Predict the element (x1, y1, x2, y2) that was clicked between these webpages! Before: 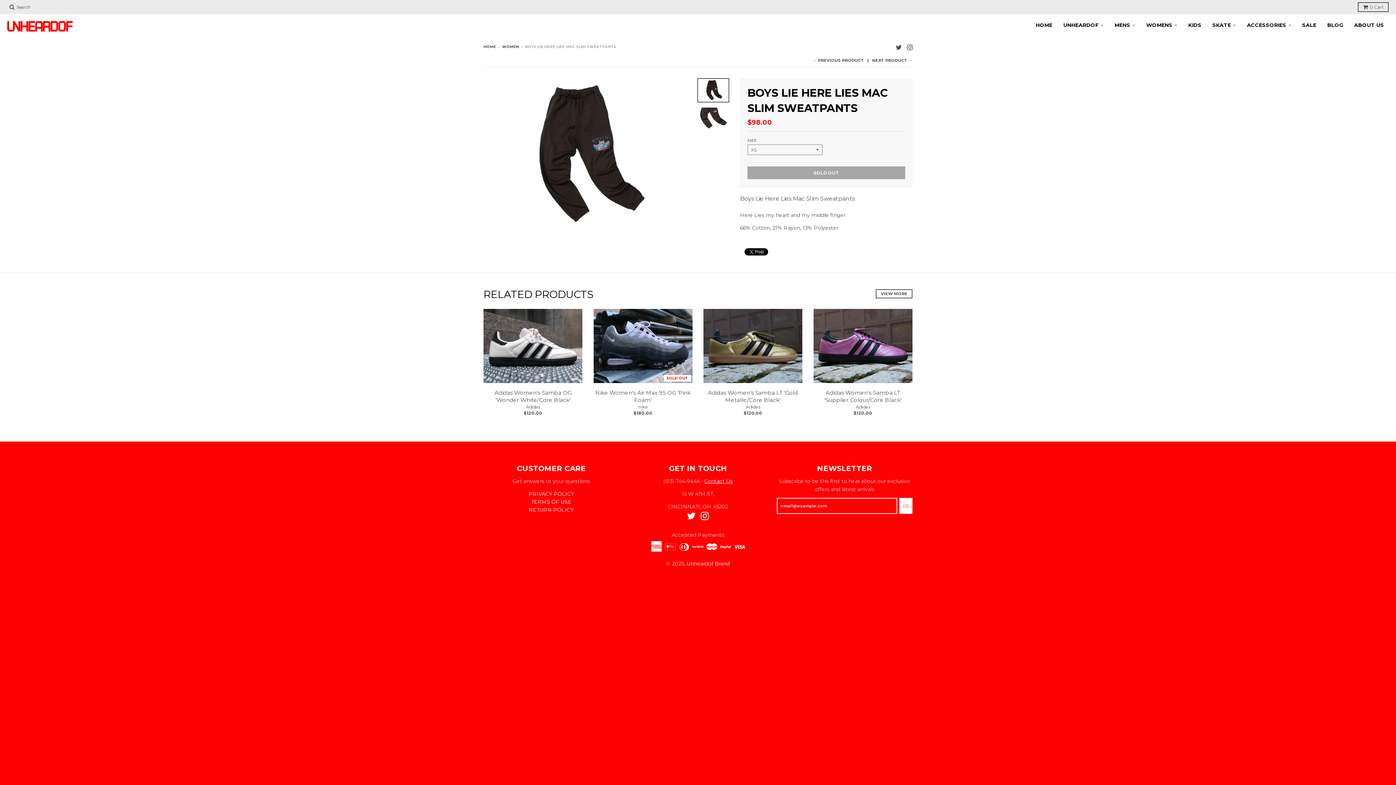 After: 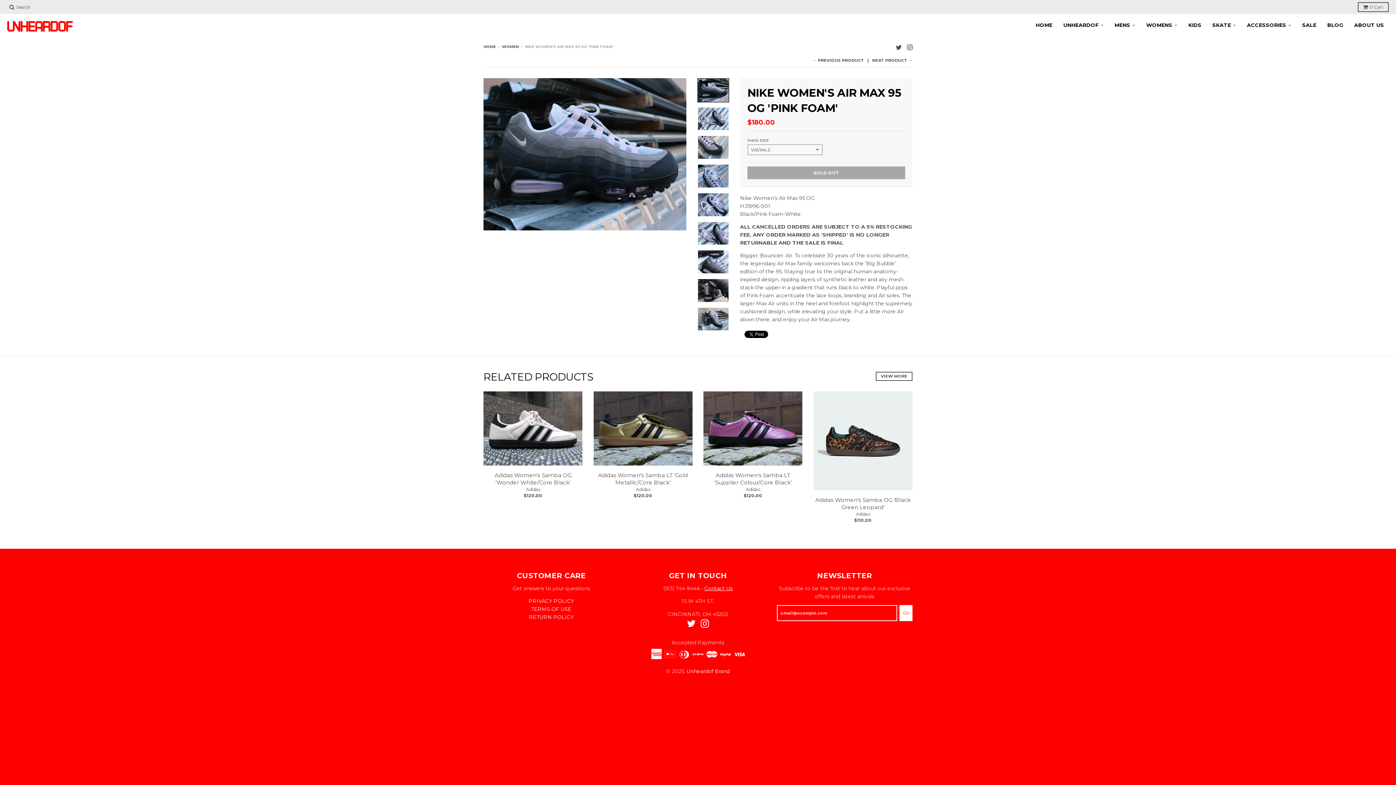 Action: label: Nike Women's Air Max 95 OG 'Pink Foam' bbox: (595, 389, 690, 403)